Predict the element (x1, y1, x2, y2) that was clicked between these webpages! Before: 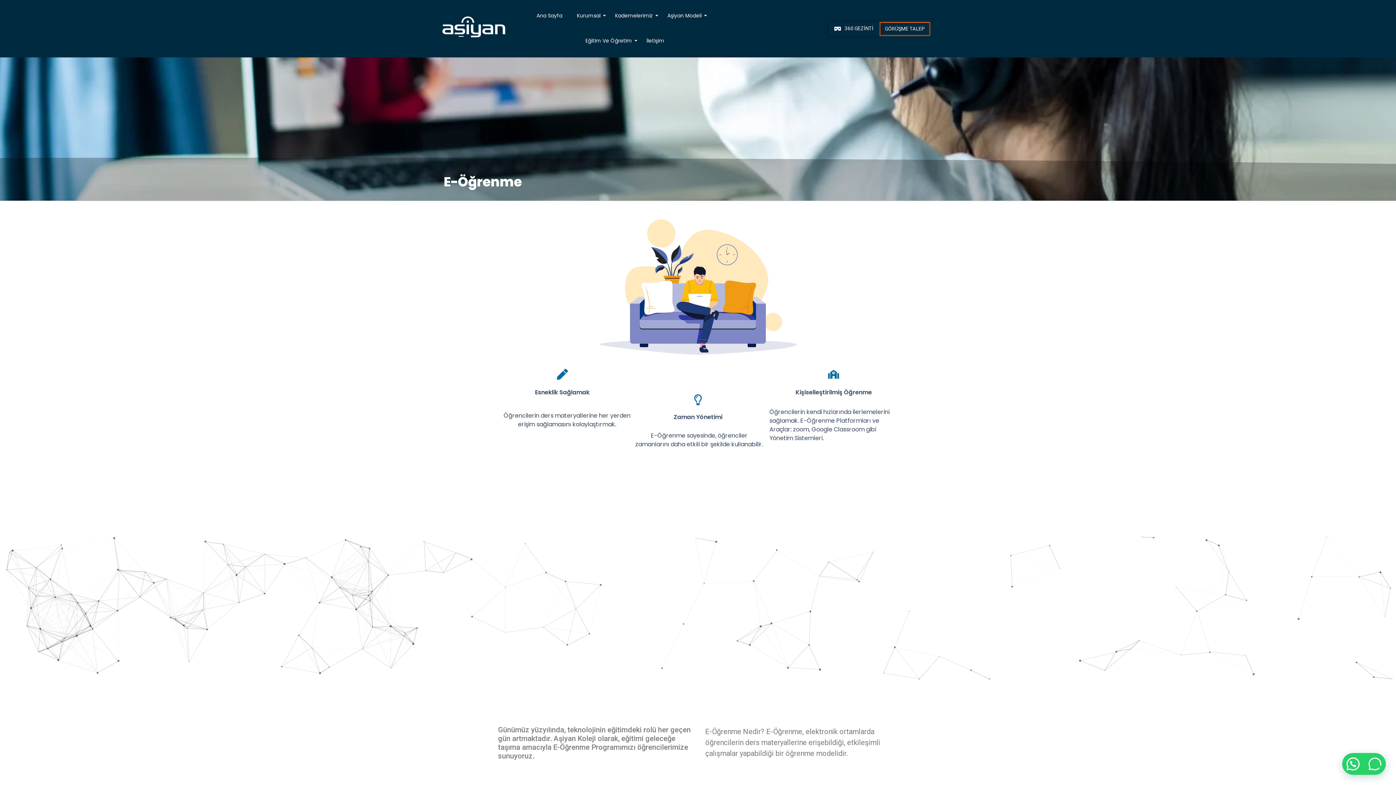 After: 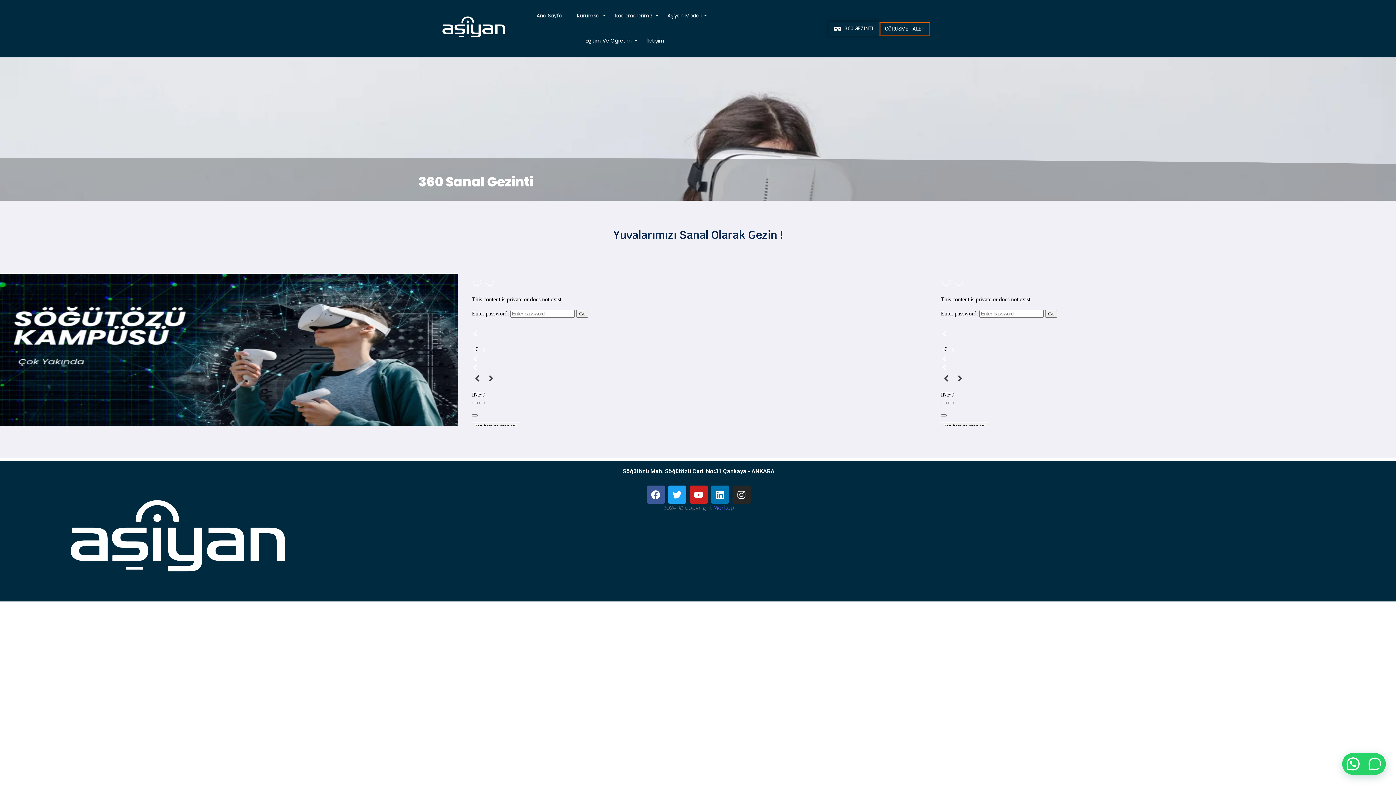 Action: label: 360 GEZİNTİ bbox: (828, 21, 879, 35)